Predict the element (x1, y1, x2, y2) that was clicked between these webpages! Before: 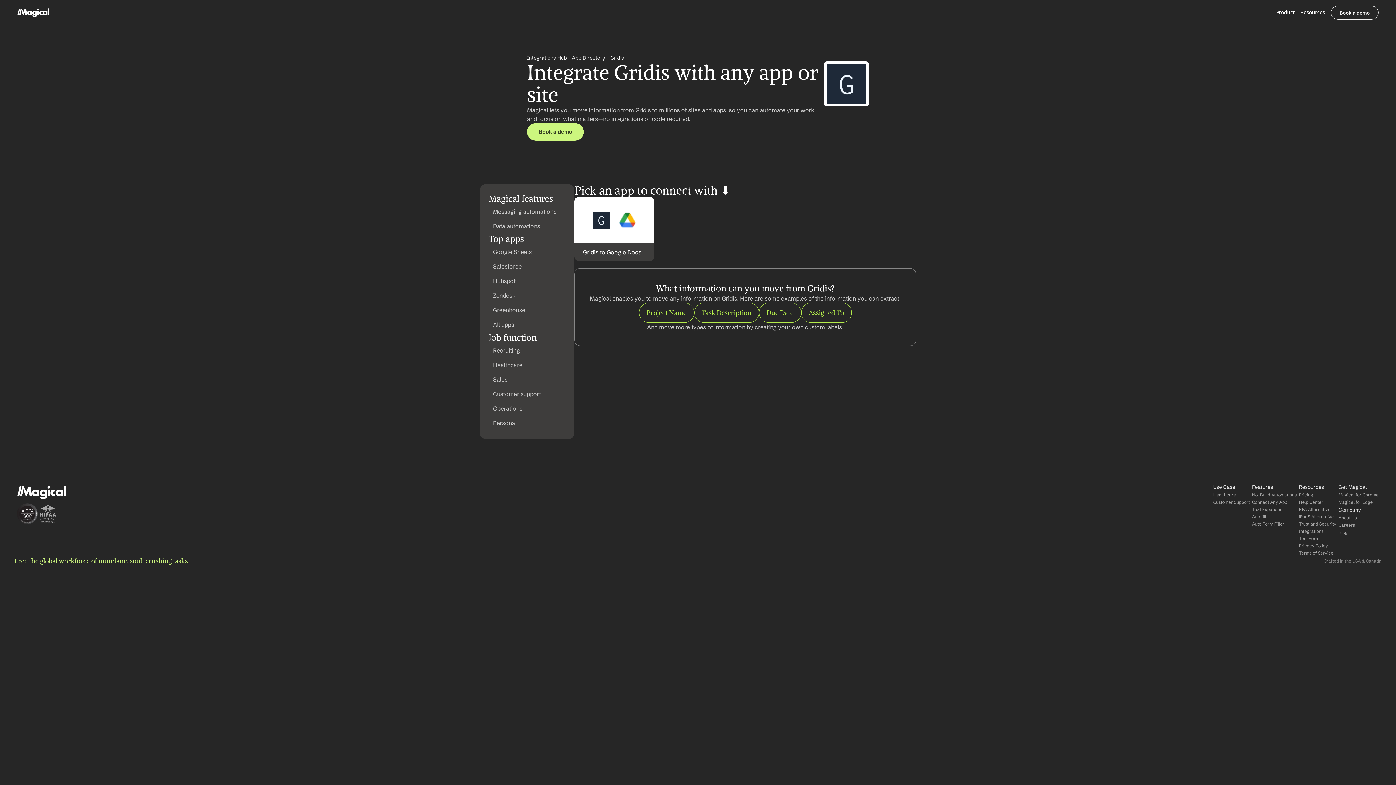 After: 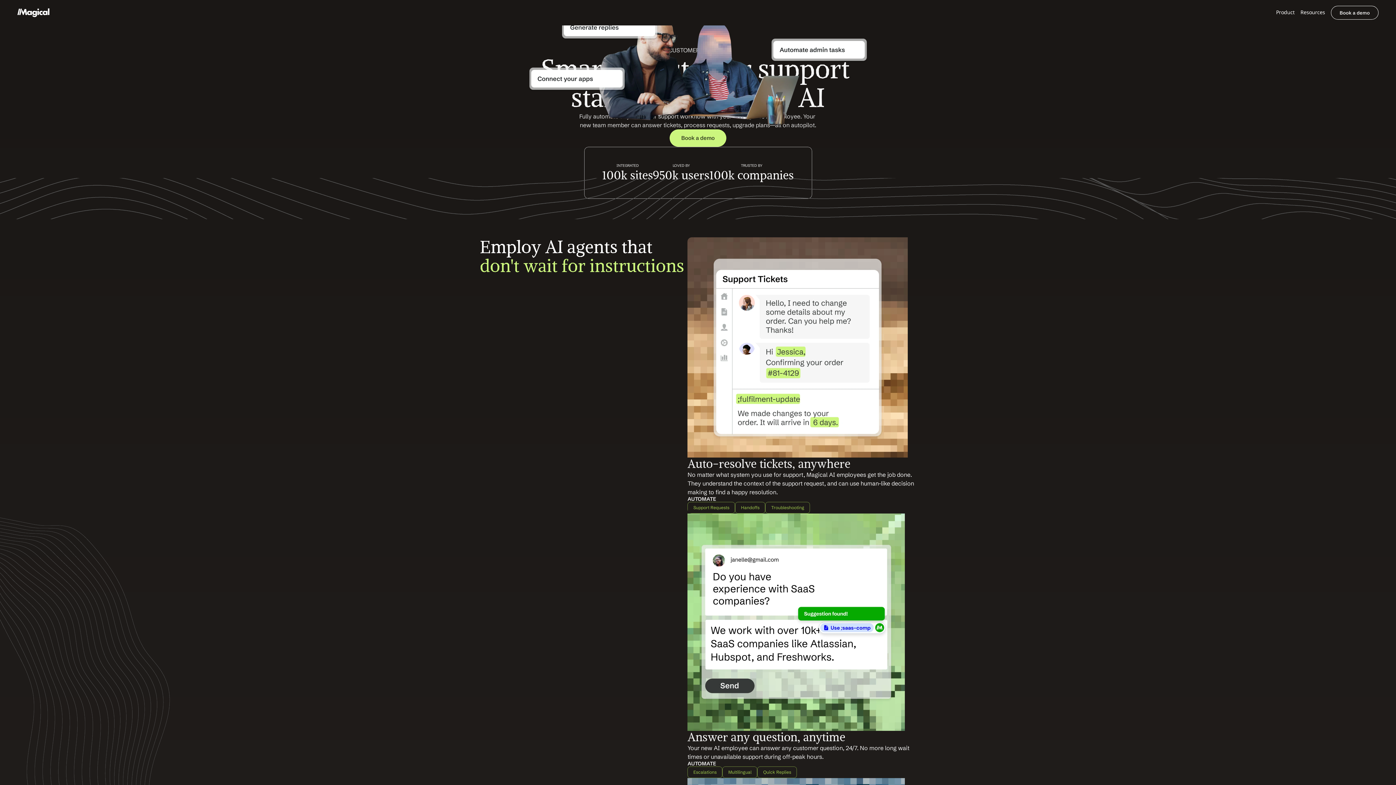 Action: bbox: (1212, 498, 1251, 506) label: Customer Support